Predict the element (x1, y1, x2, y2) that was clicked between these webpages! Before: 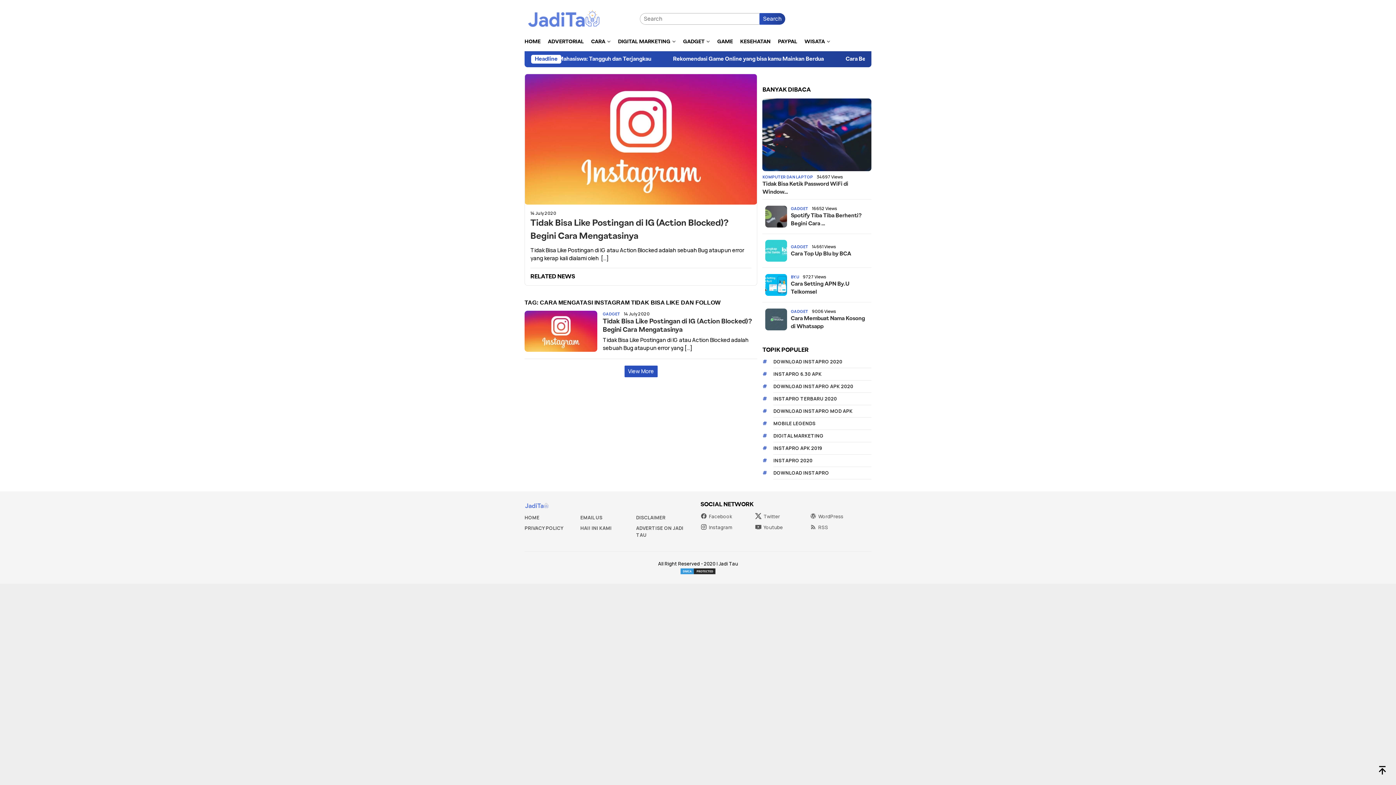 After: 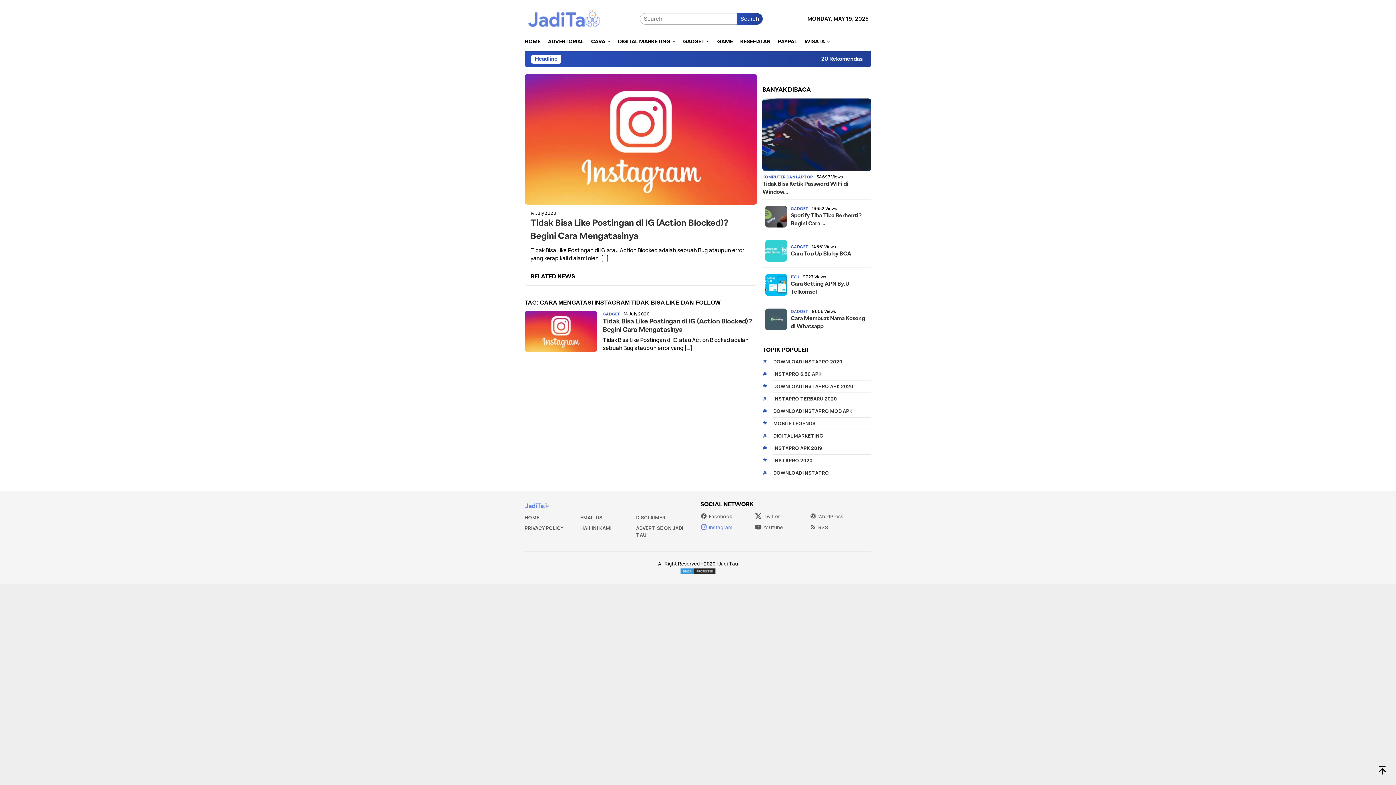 Action: bbox: (700, 524, 732, 530) label: Instagram